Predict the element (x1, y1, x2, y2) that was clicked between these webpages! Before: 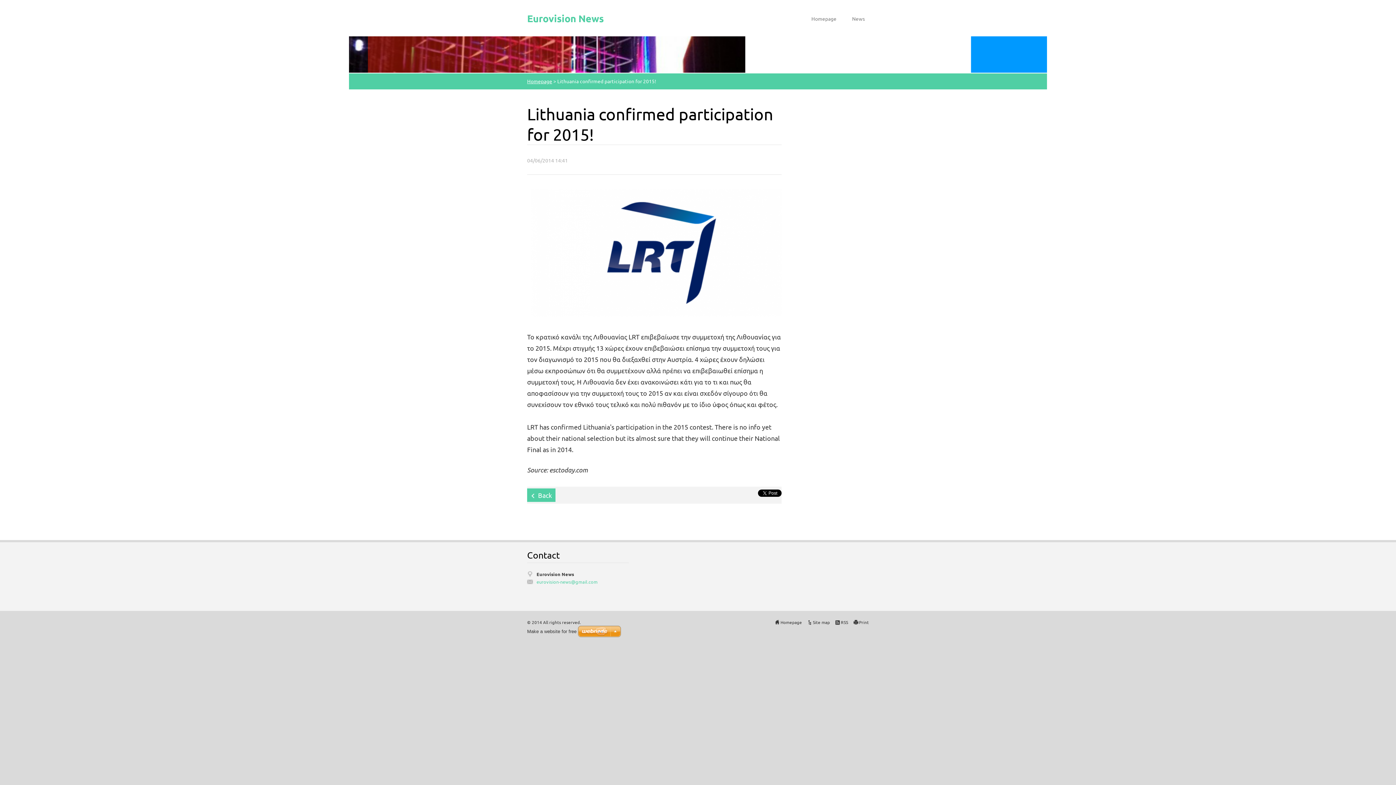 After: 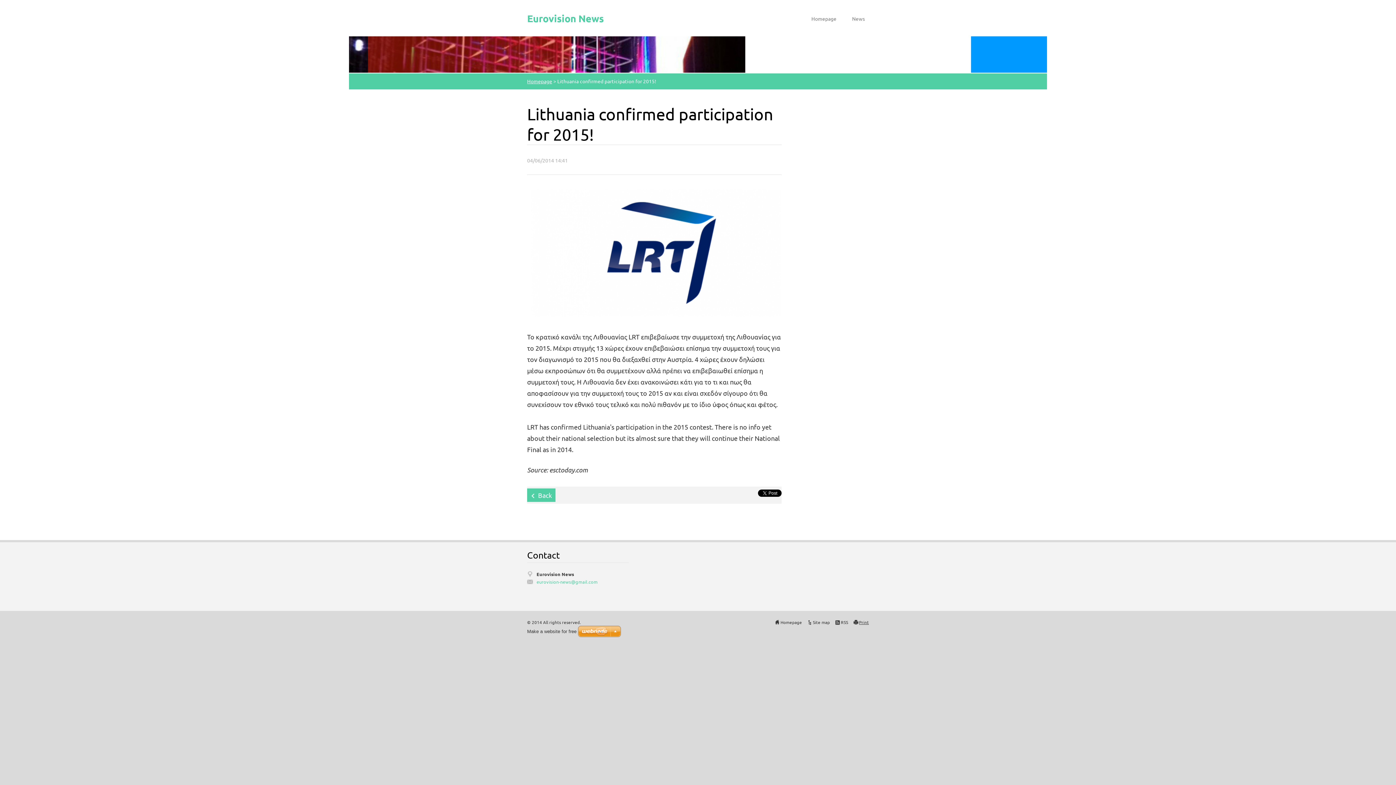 Action: bbox: (859, 619, 869, 625) label: Print